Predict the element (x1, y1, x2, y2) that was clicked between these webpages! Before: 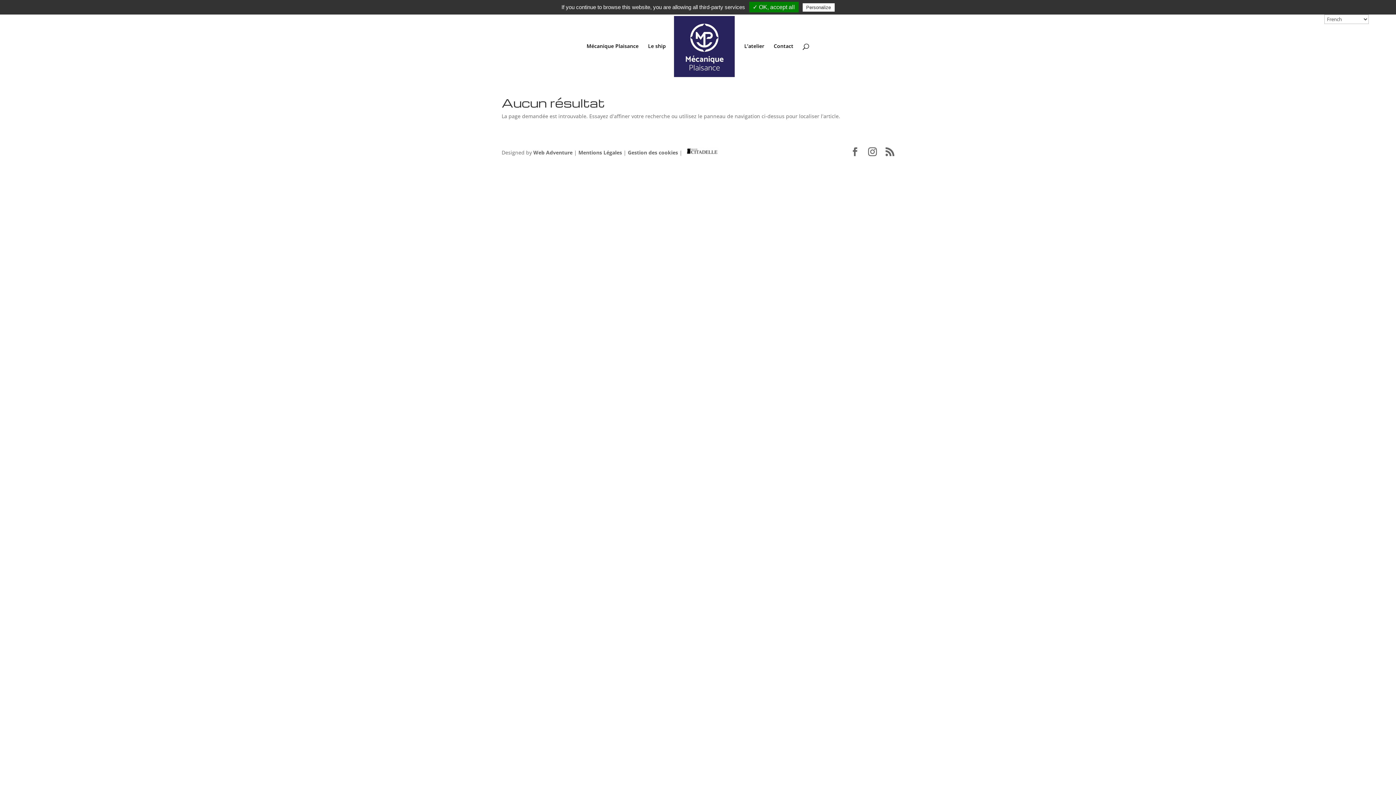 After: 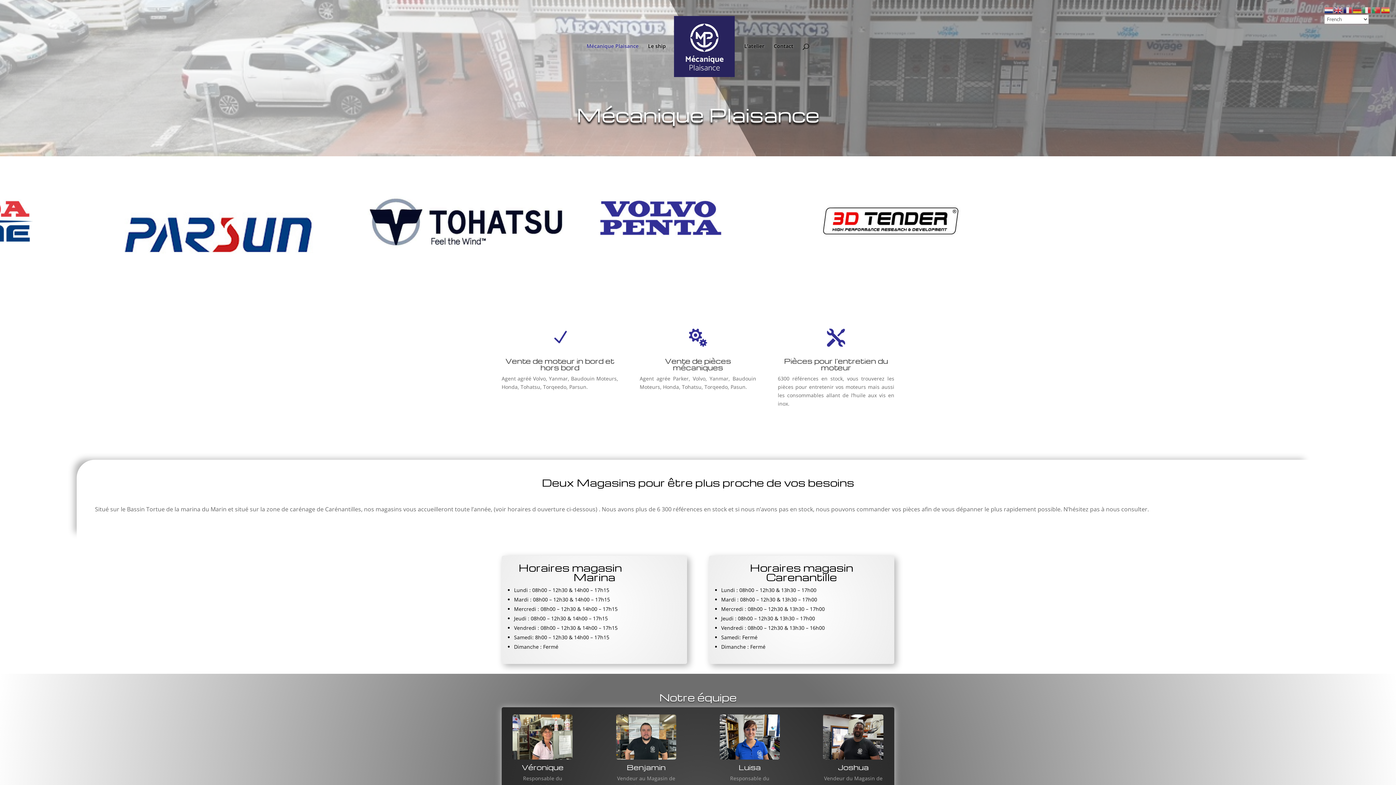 Action: label: Mécanique Plaisance bbox: (586, 43, 638, 76)